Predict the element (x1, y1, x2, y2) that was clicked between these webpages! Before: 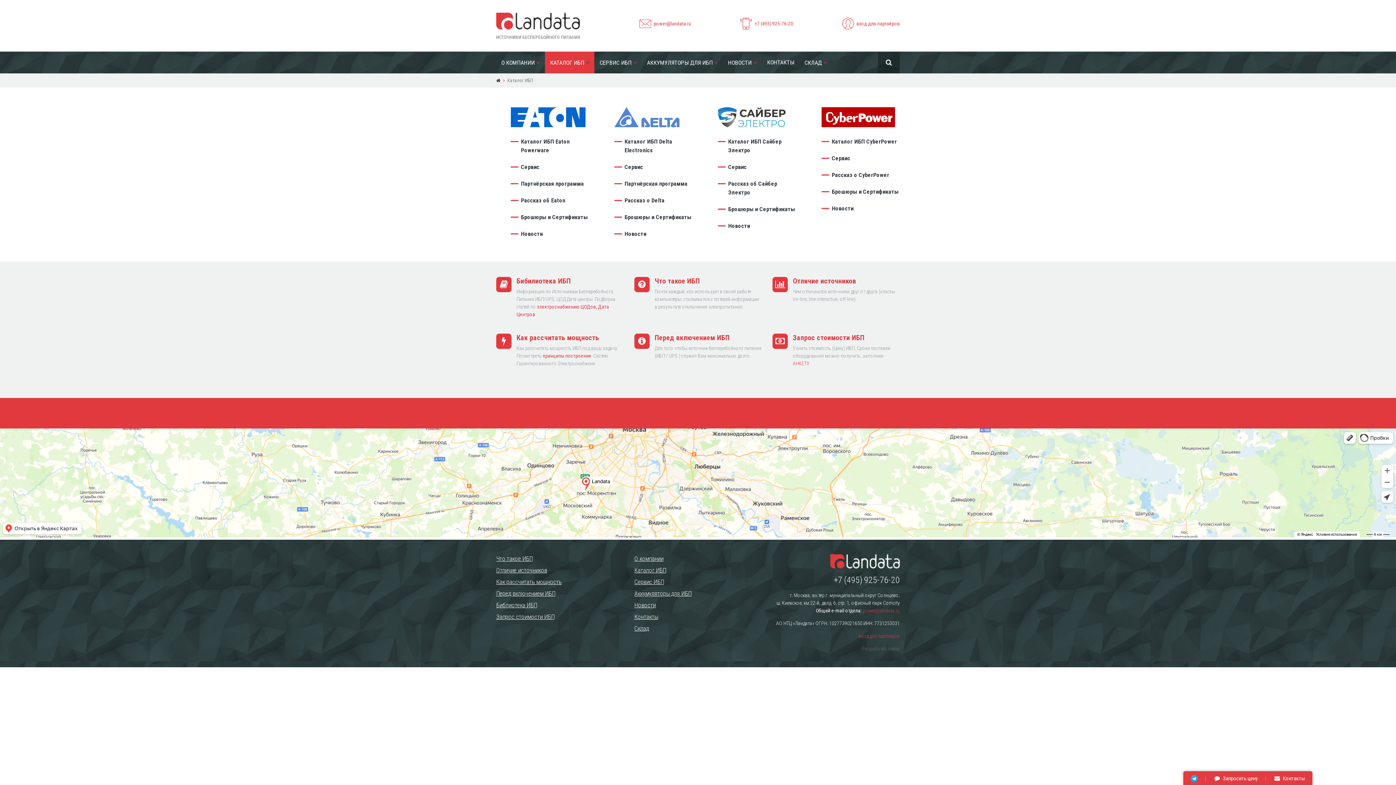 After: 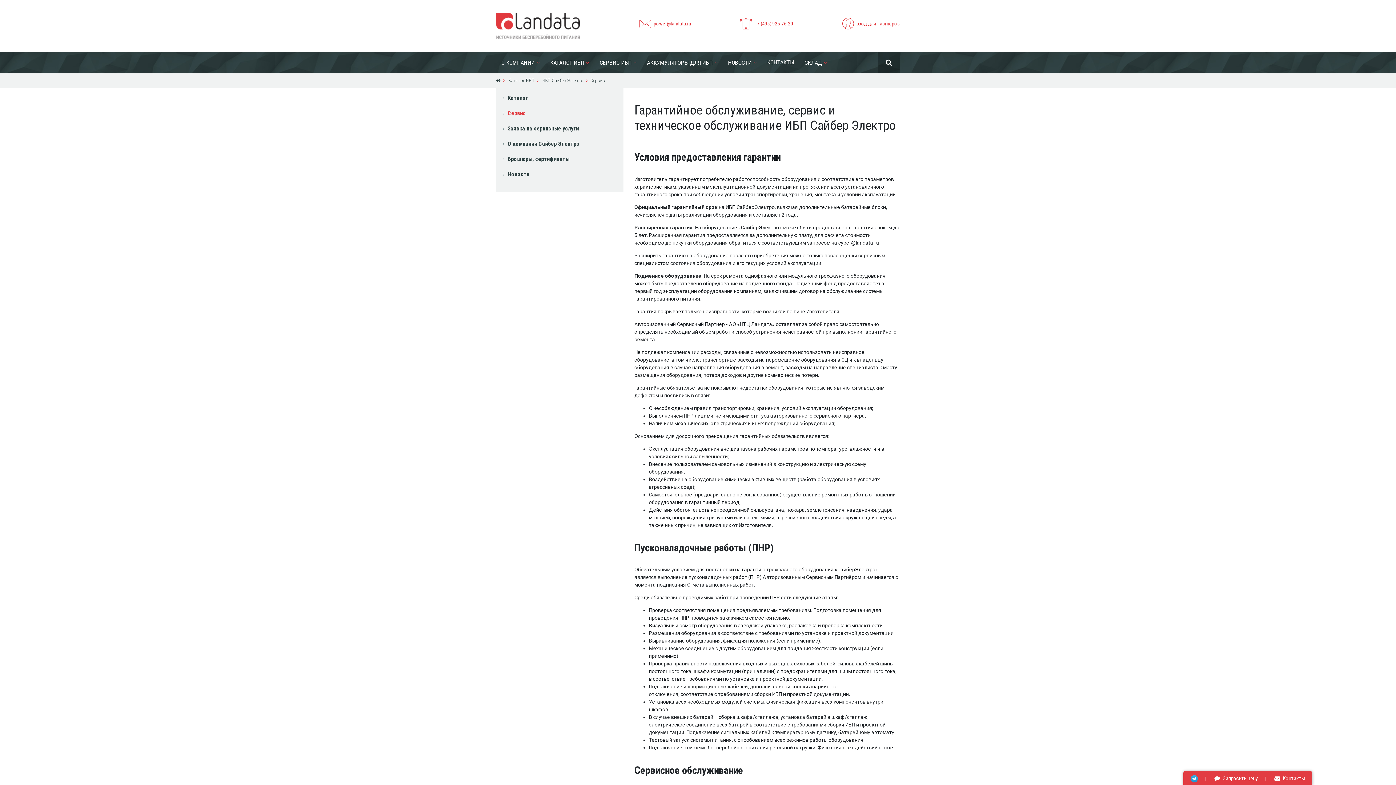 Action: label: Сервис bbox: (728, 162, 796, 171)